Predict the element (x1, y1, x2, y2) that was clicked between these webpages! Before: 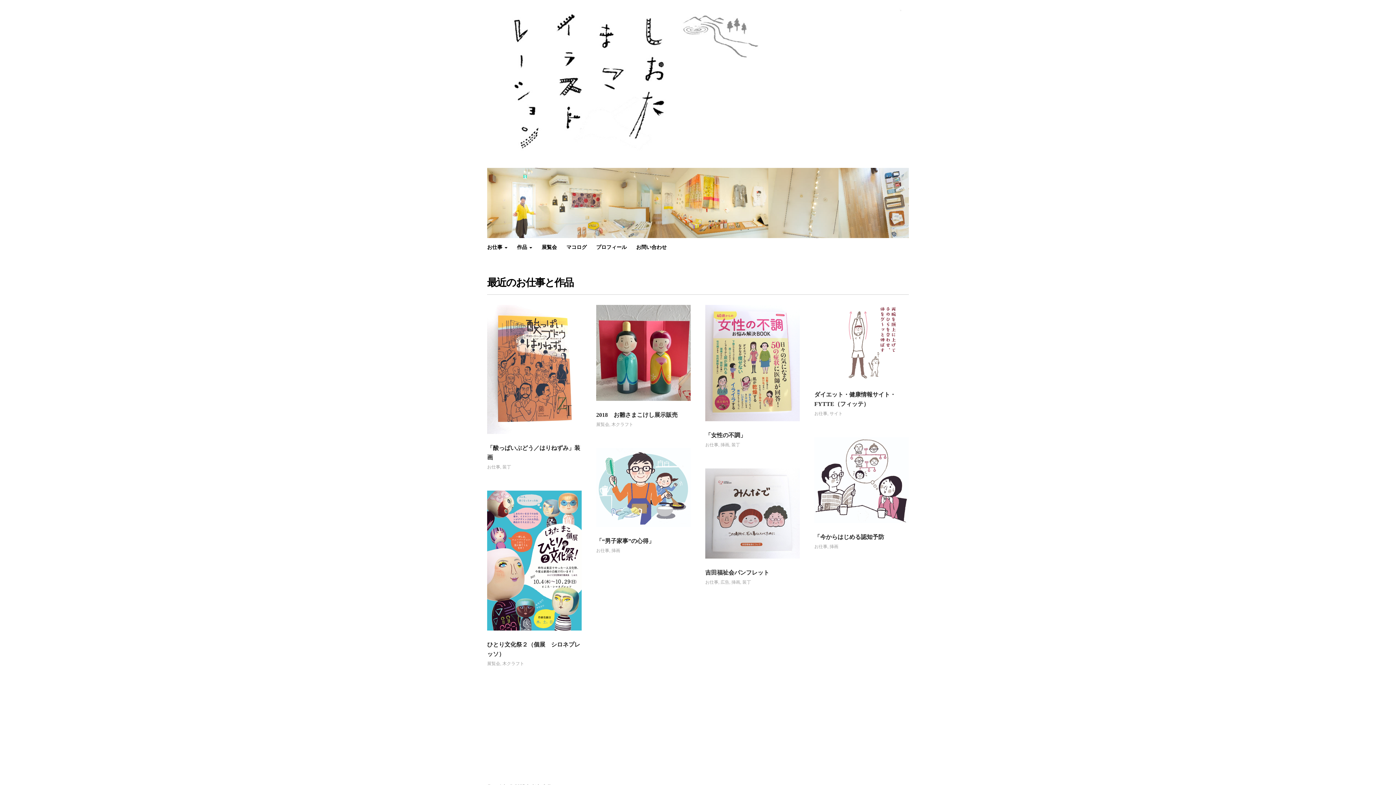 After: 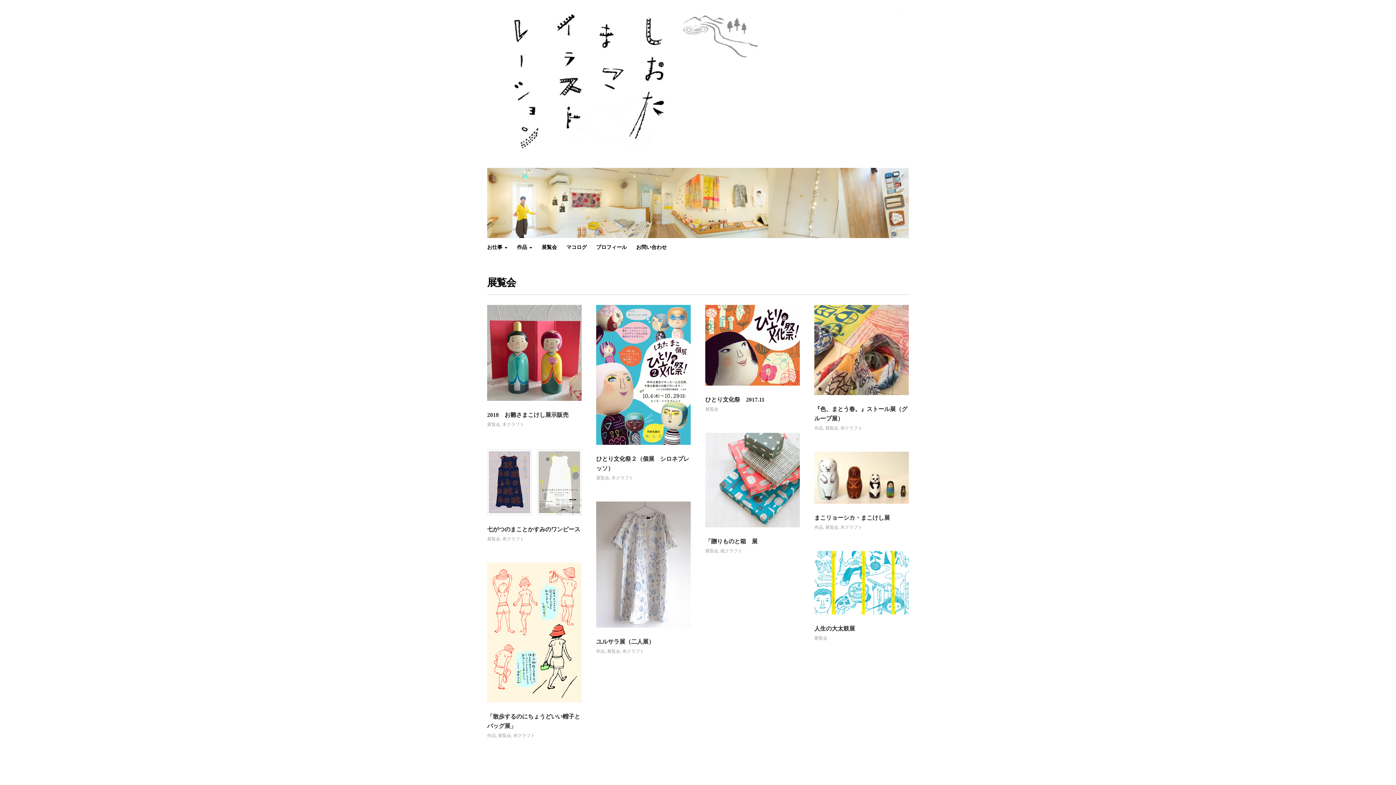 Action: label: 展覧会 bbox: (596, 422, 609, 427)